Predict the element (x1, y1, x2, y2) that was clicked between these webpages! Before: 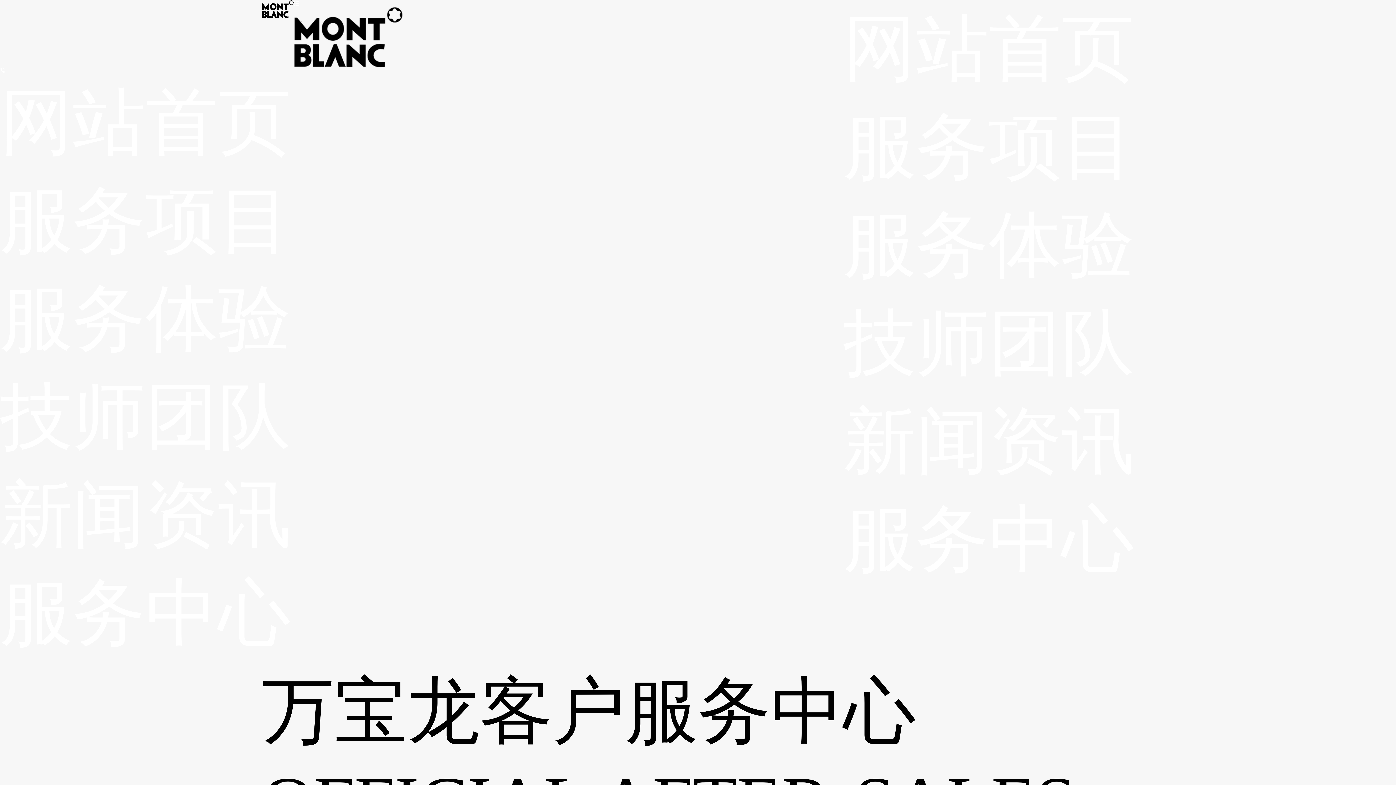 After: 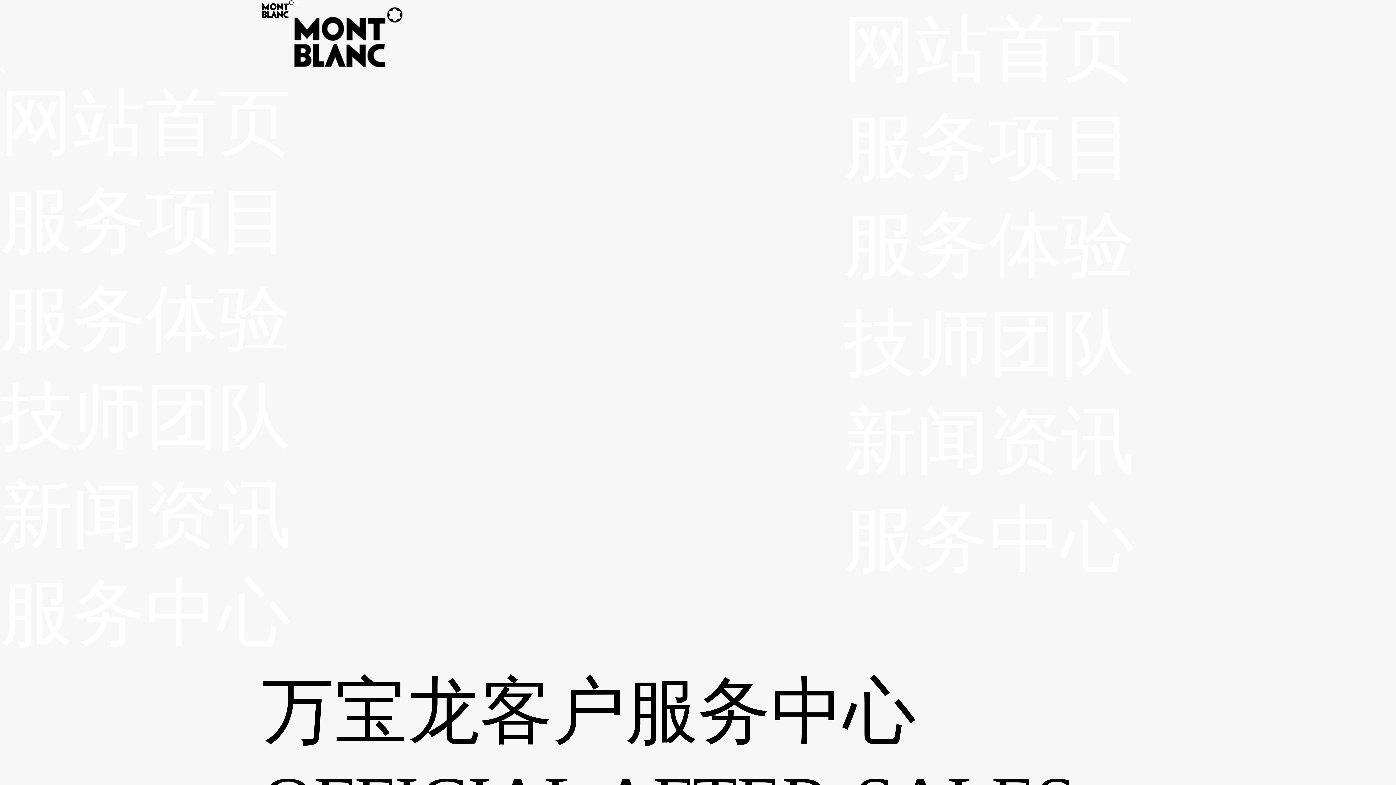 Action: bbox: (843, 98, 1134, 196) label: 服务项目